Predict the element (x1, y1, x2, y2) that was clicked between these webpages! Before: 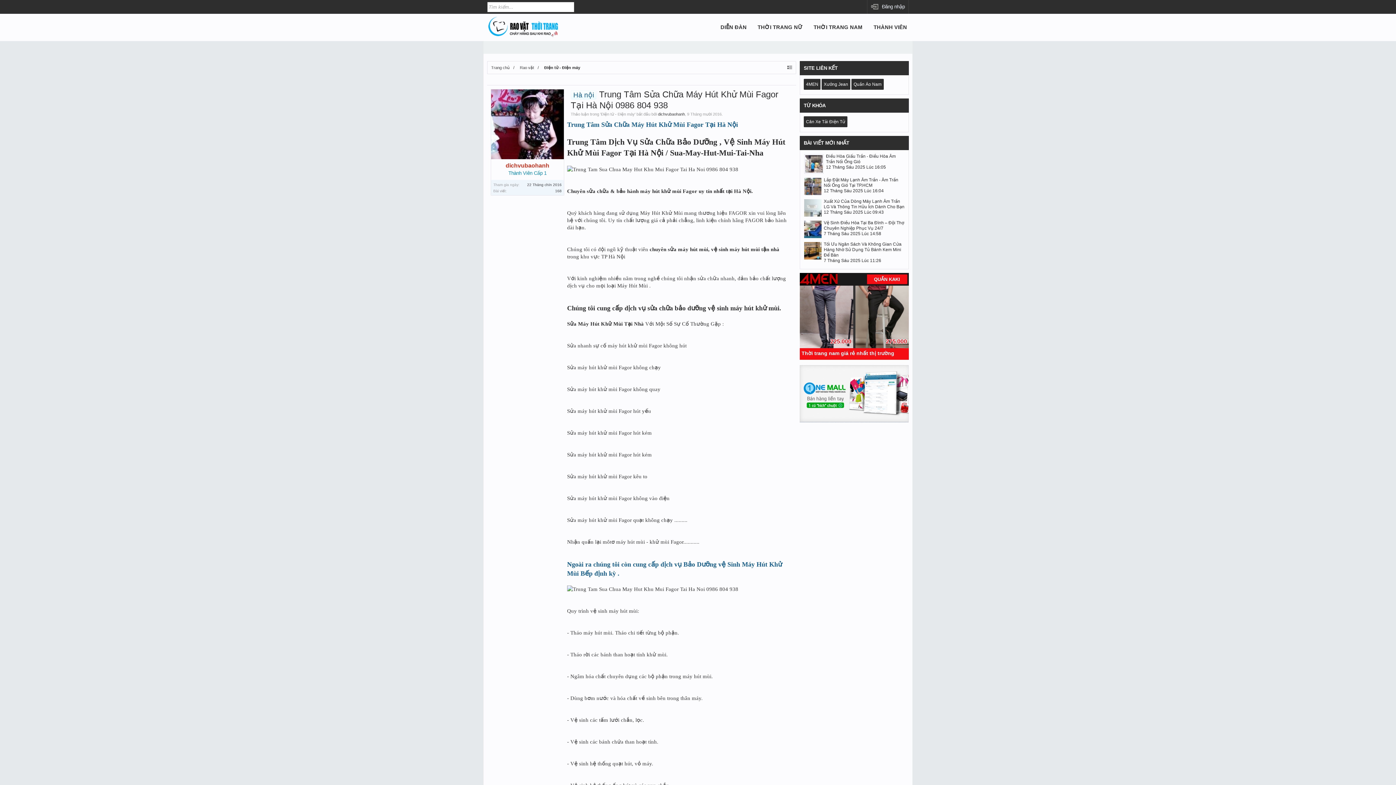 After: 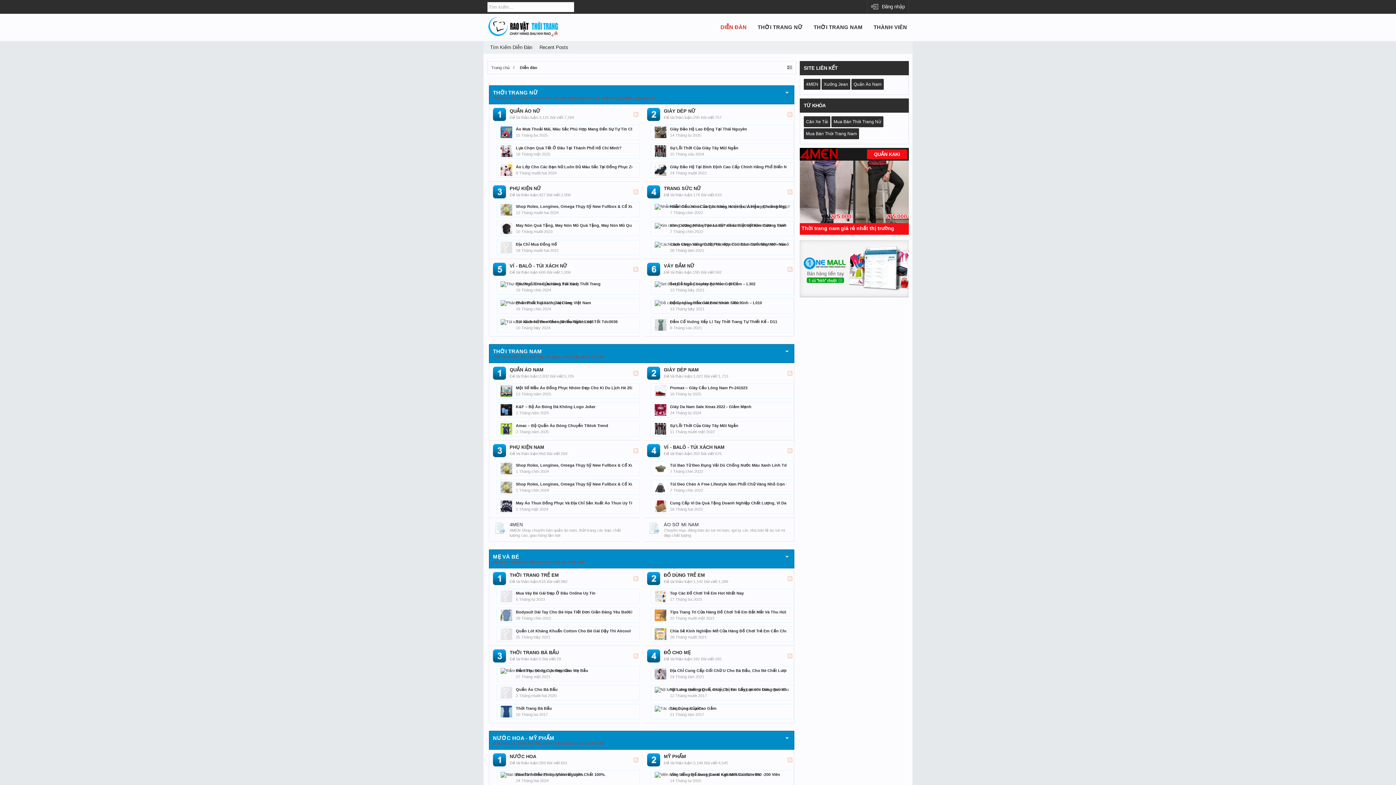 Action: bbox: (487, 63, 513, 72) label: Trang chủ